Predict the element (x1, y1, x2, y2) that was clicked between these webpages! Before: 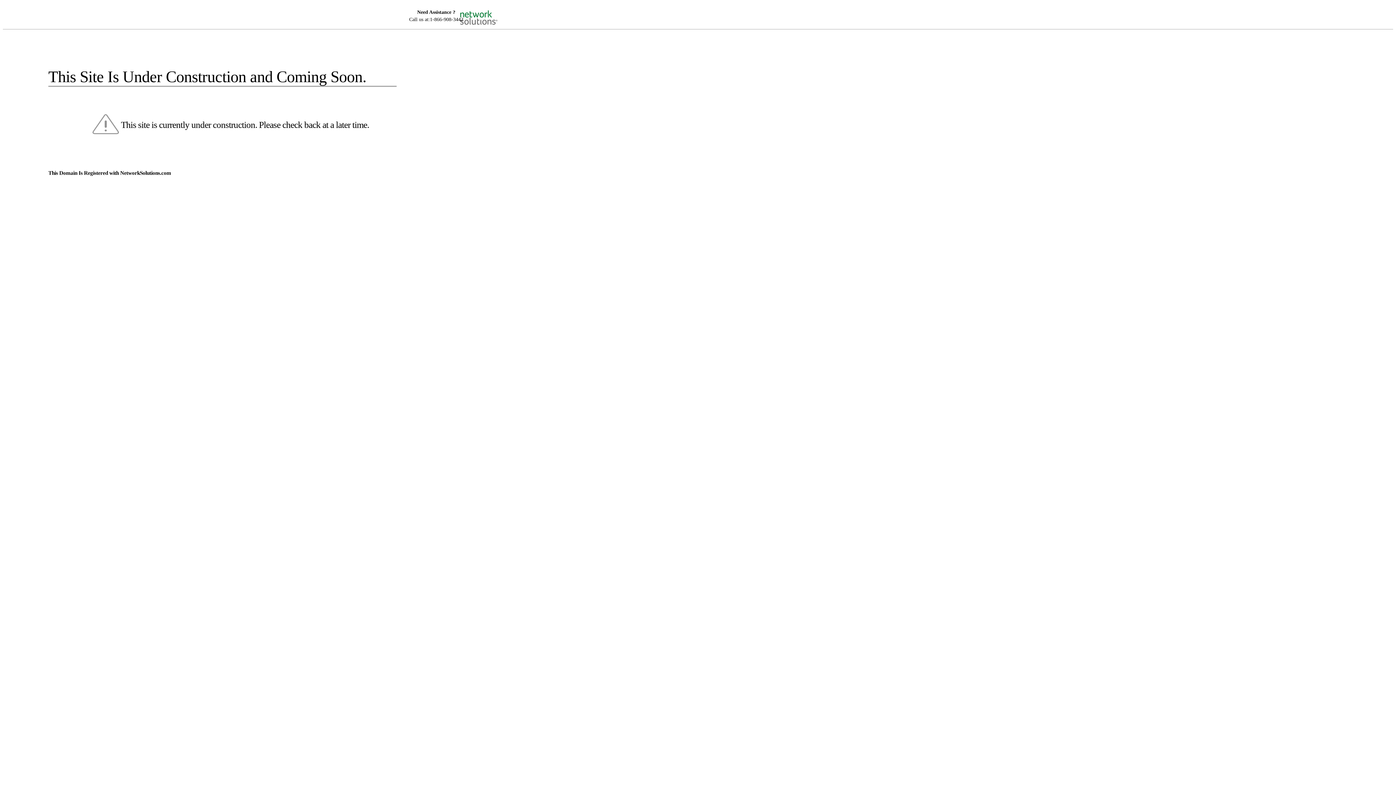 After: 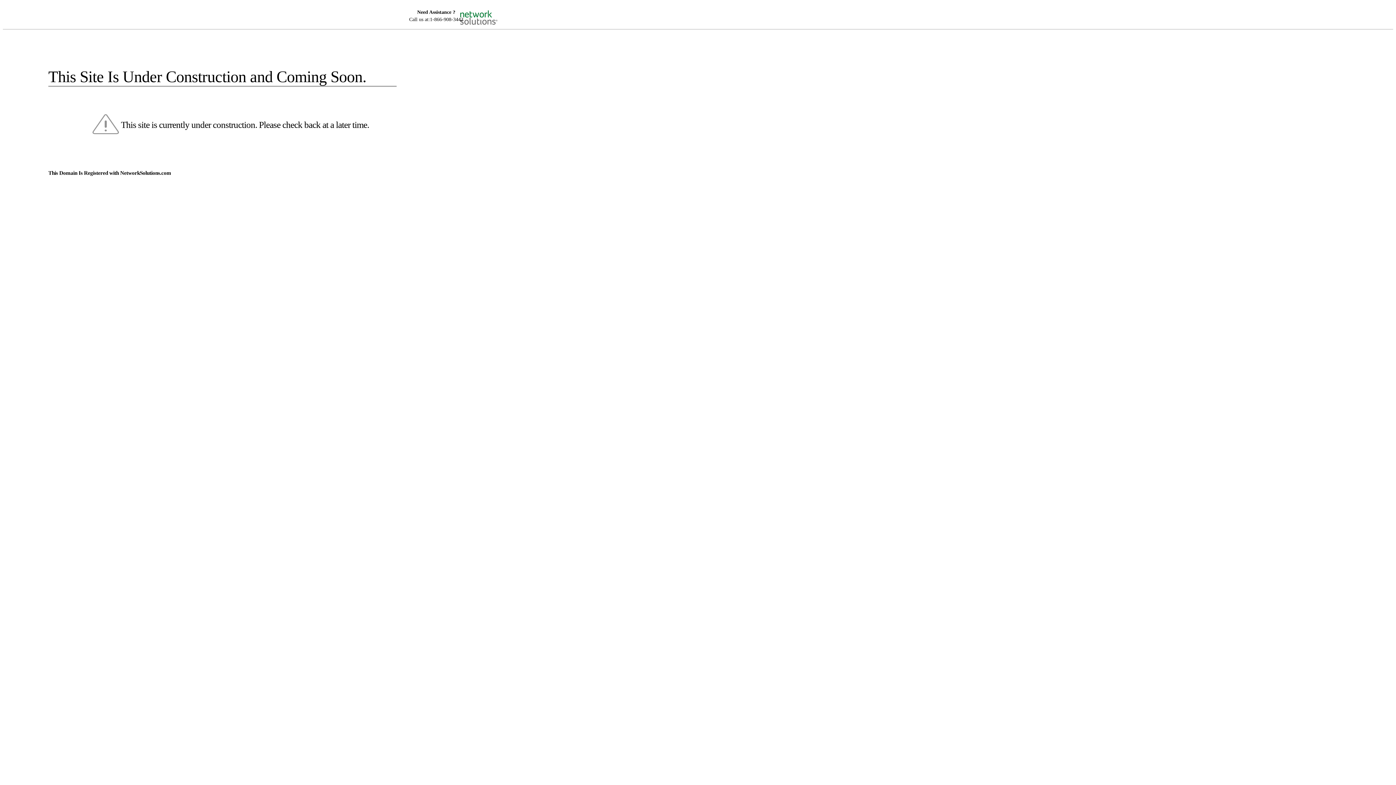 Action: bbox: (455, 5, 520, 16)